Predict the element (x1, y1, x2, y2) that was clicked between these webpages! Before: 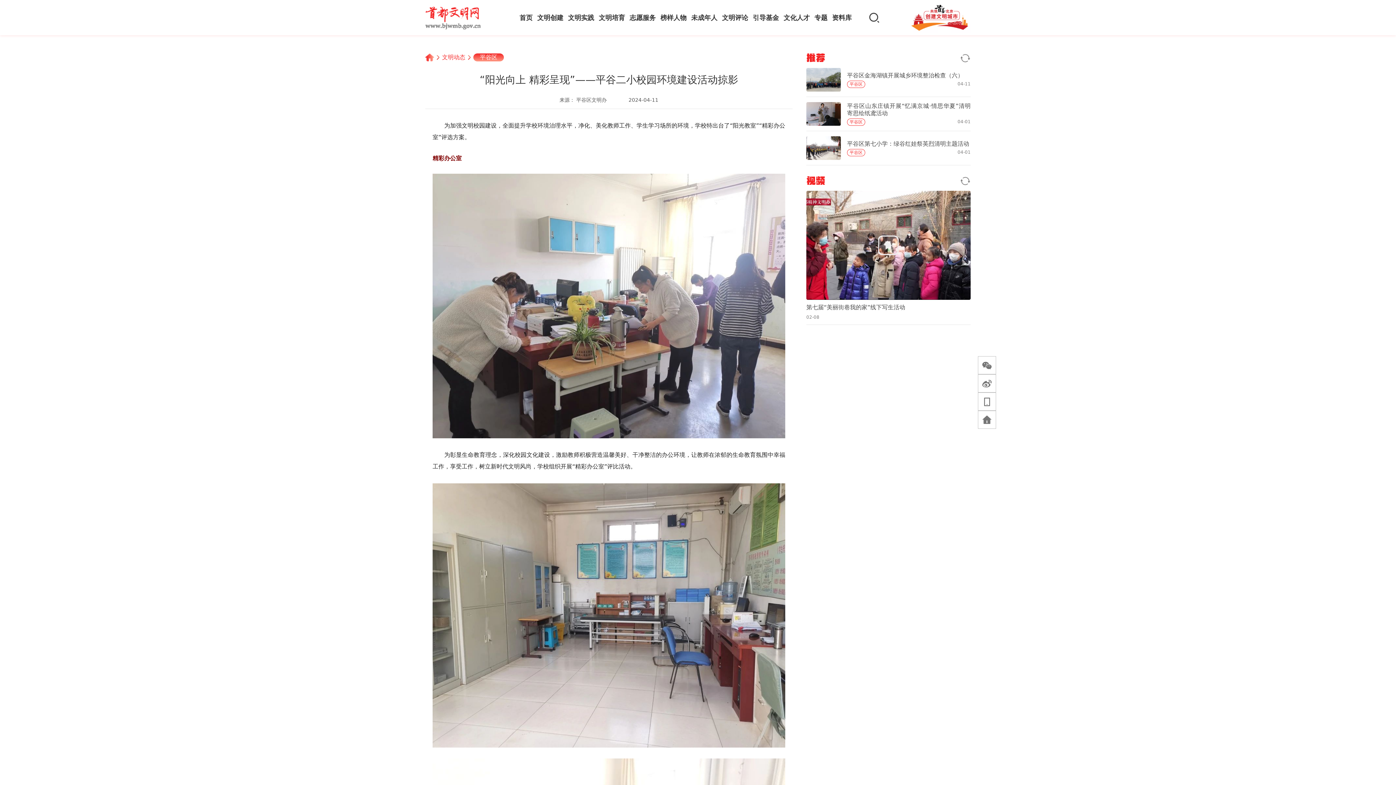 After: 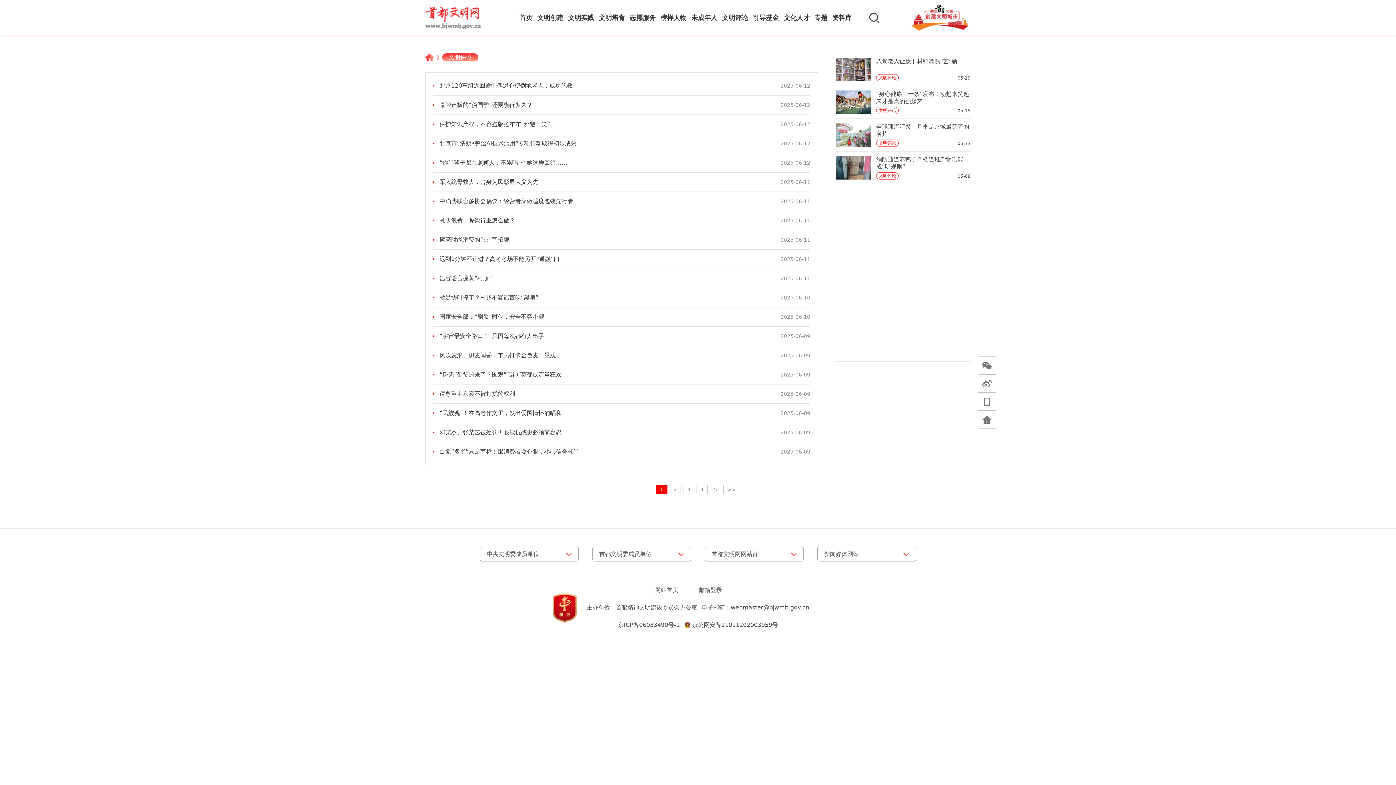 Action: bbox: (722, 13, 748, 21) label: 文明评论